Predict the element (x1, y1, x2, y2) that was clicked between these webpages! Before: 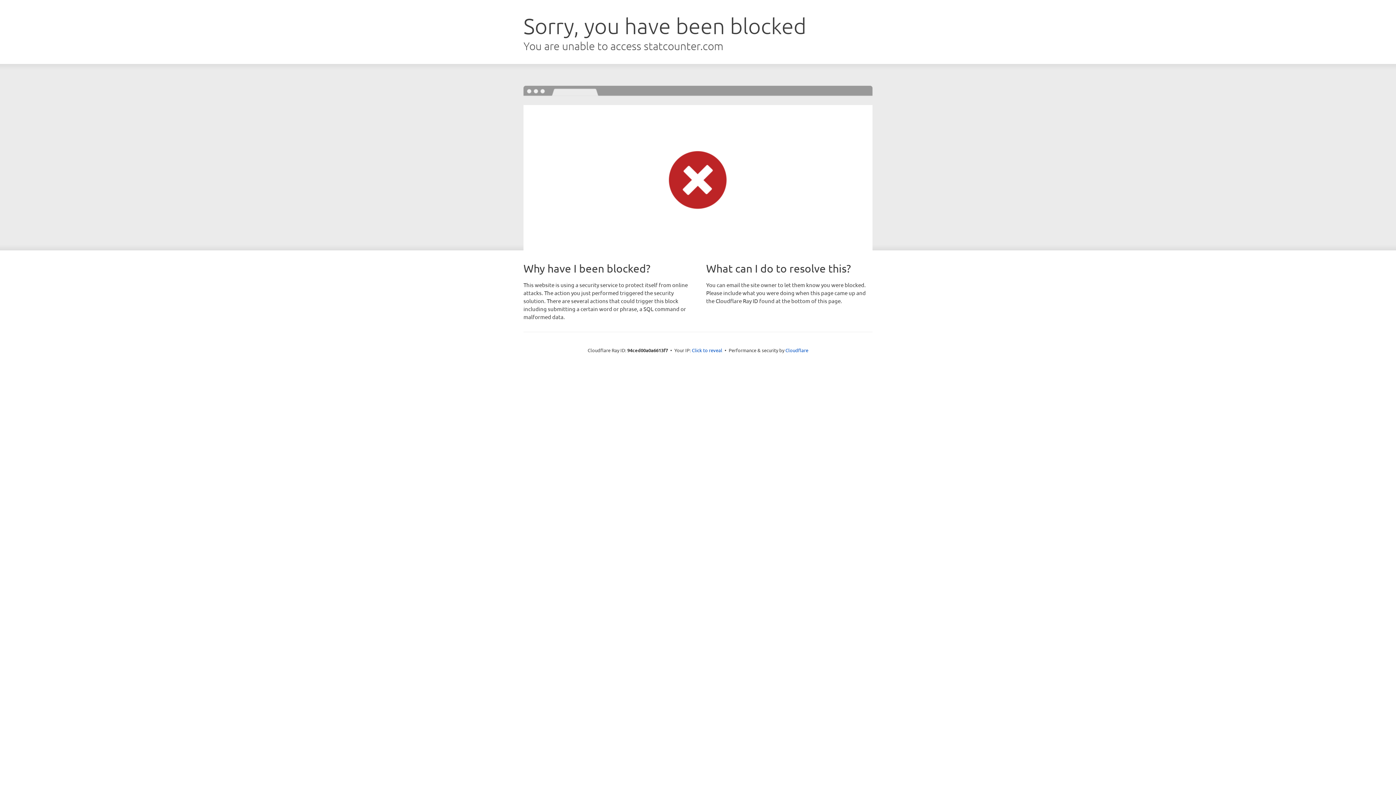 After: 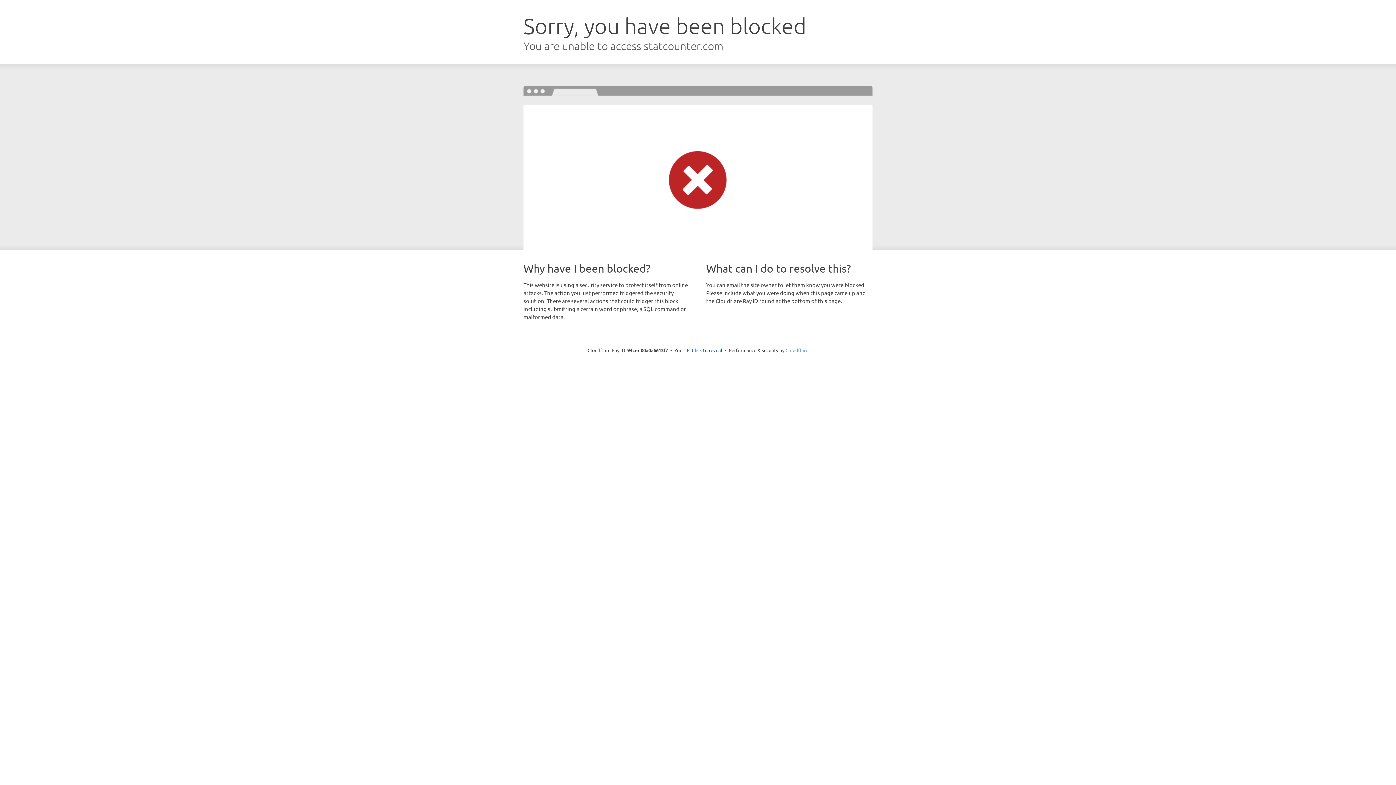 Action: label: Cloudflare bbox: (785, 347, 808, 353)